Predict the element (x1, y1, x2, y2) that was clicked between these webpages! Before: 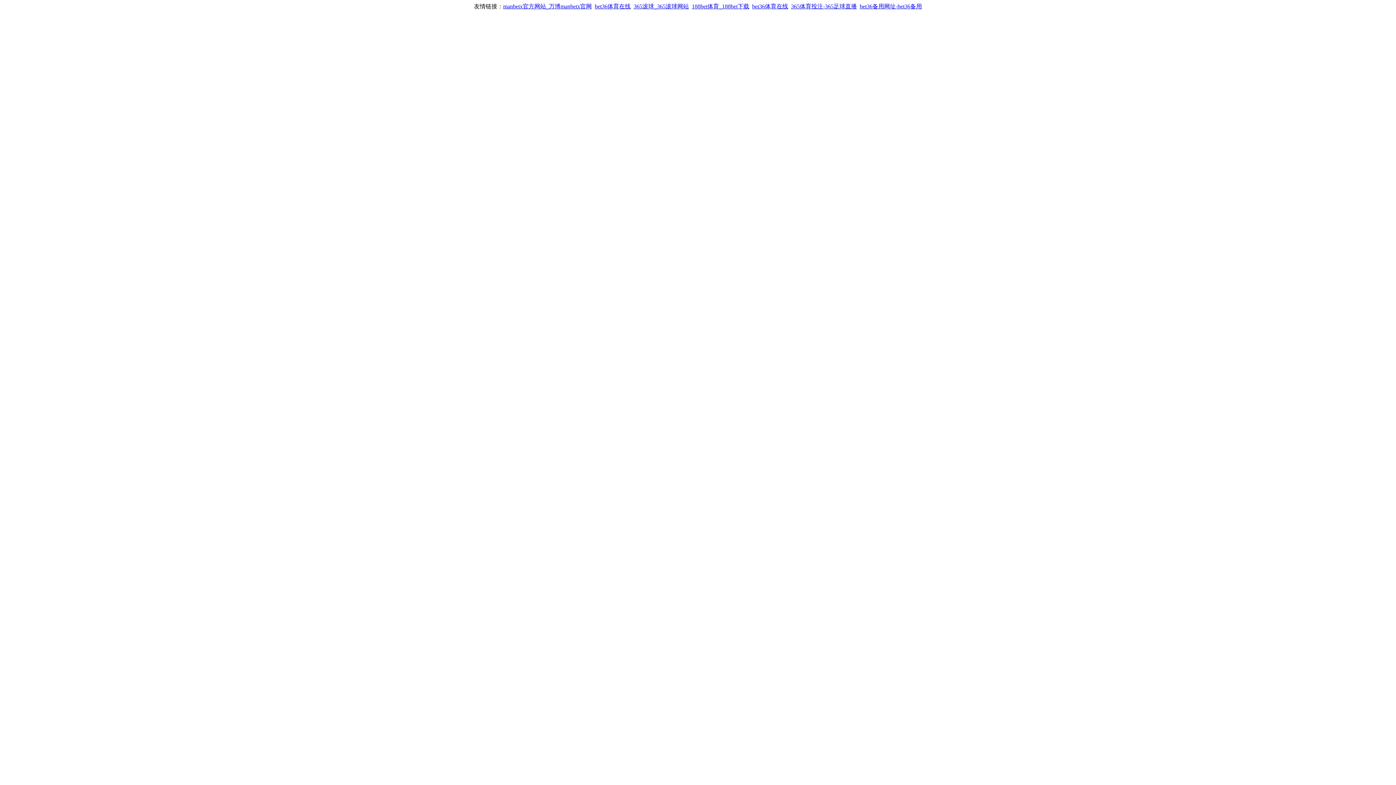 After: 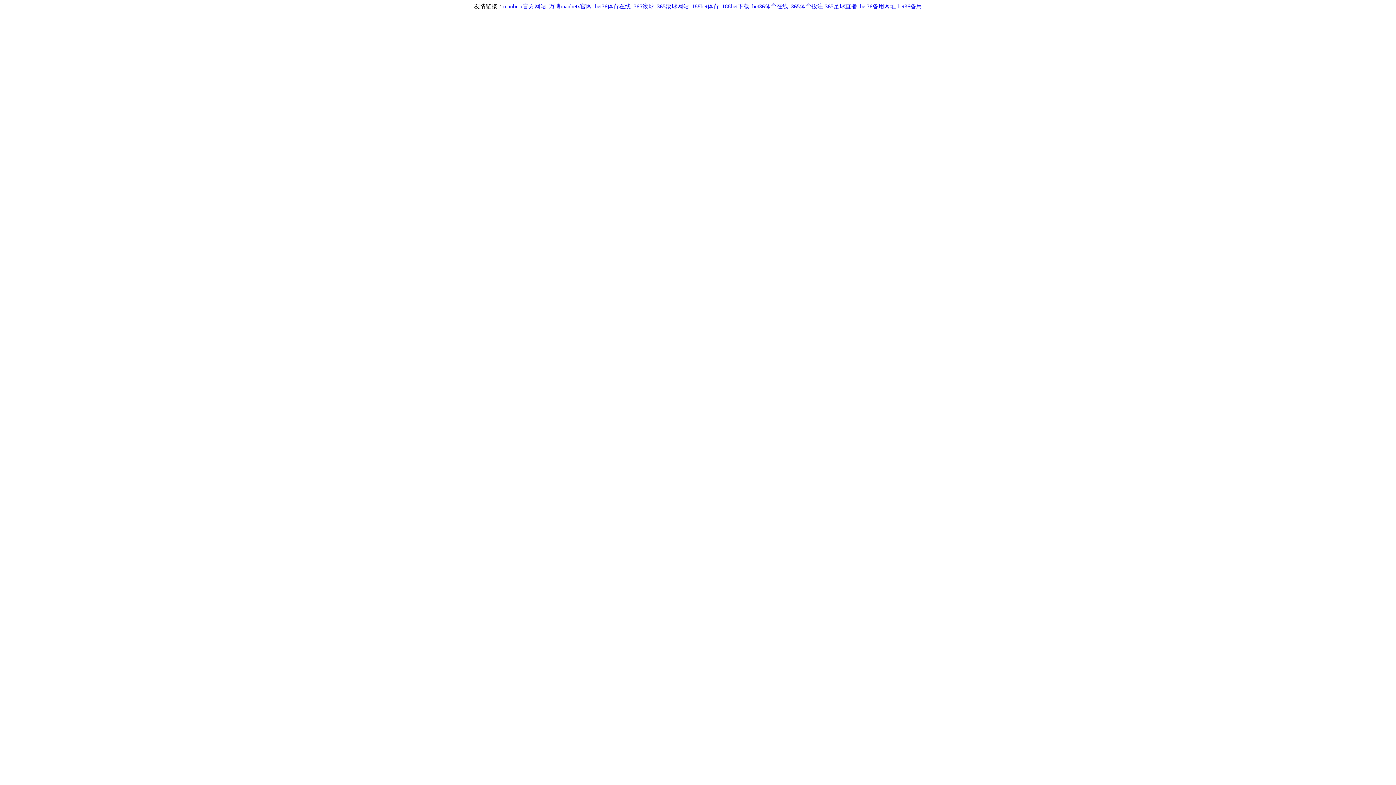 Action: label: manbetx官方网站_万博manbetx官网 bbox: (503, 3, 592, 9)